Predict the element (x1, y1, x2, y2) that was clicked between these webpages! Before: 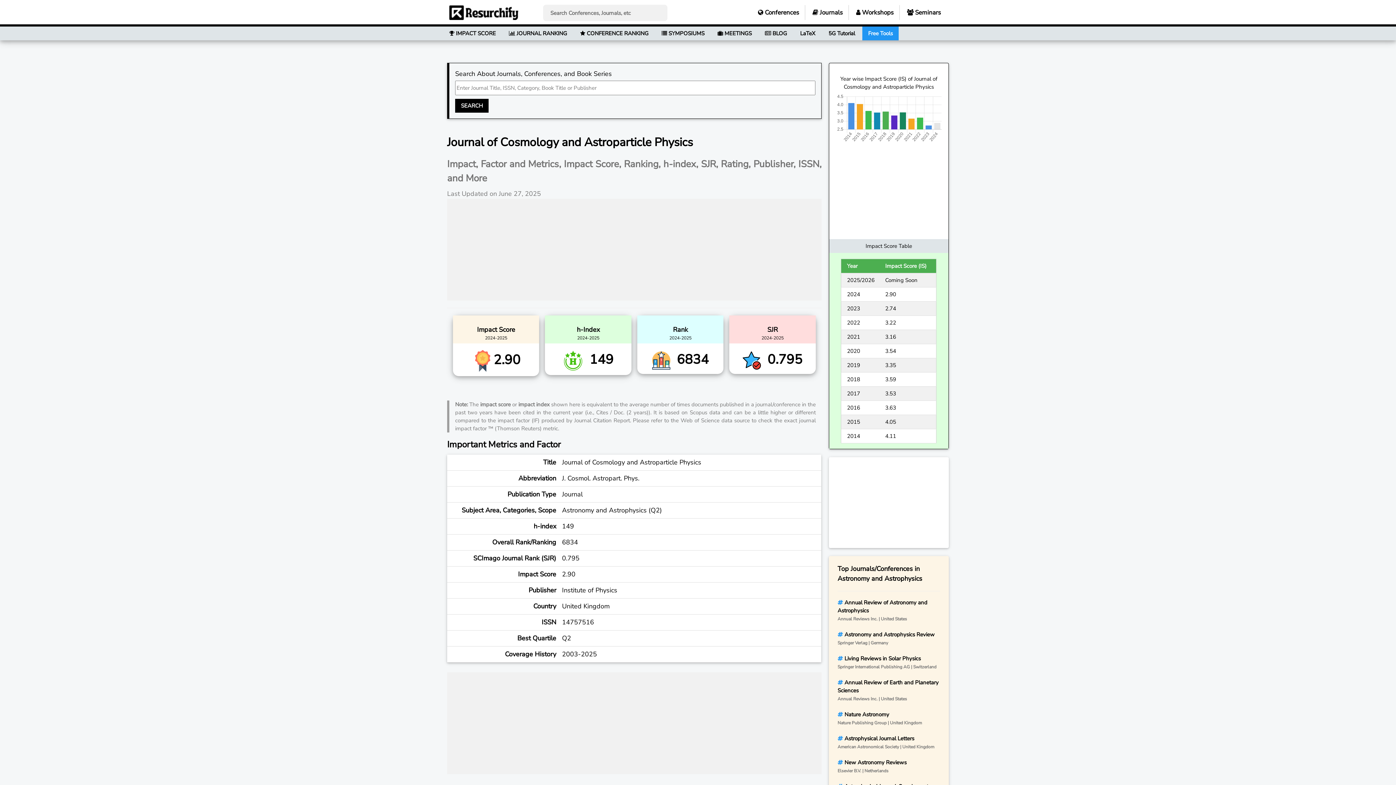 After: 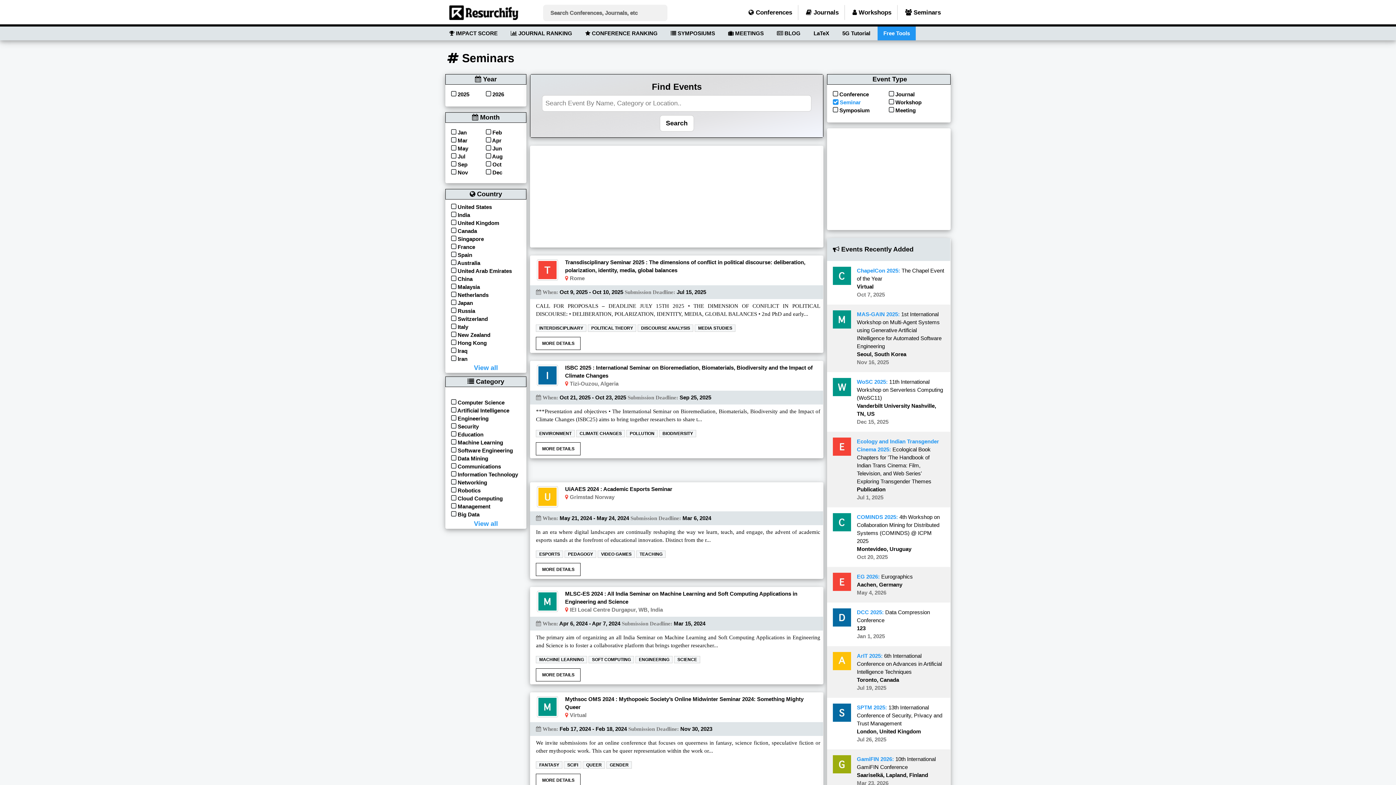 Action: label:  Seminars bbox: (901, 5, 946, 20)